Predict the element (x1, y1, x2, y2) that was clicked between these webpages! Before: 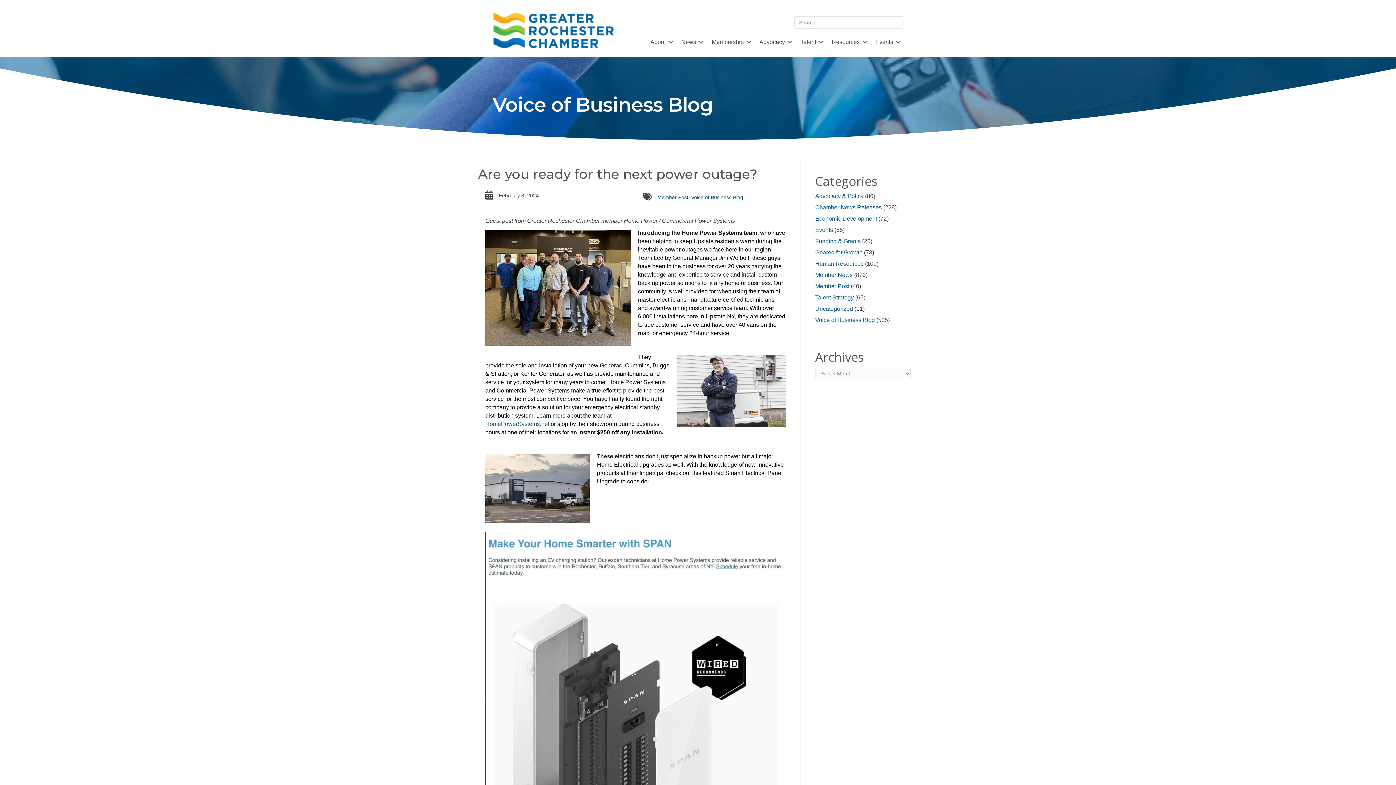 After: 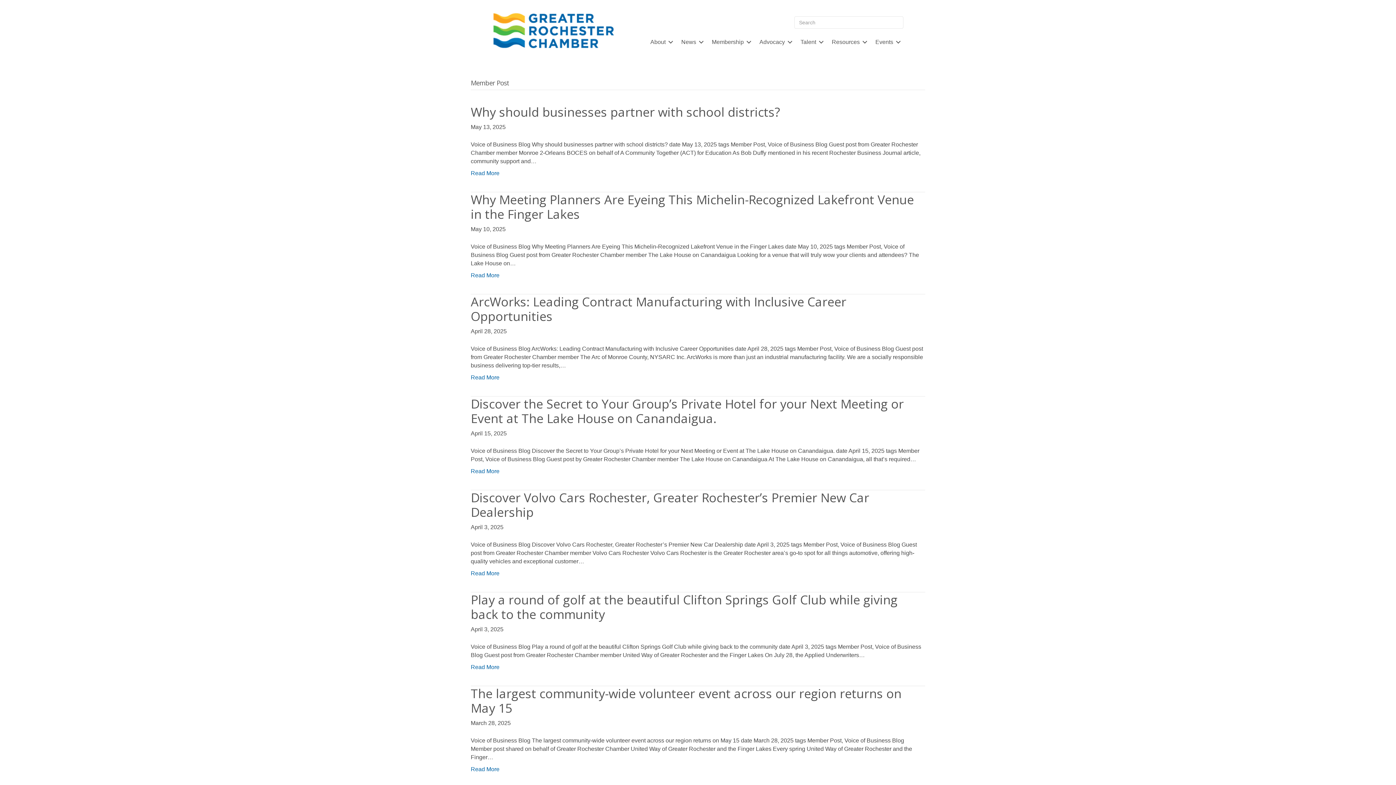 Action: label: Member Post bbox: (657, 194, 688, 200)